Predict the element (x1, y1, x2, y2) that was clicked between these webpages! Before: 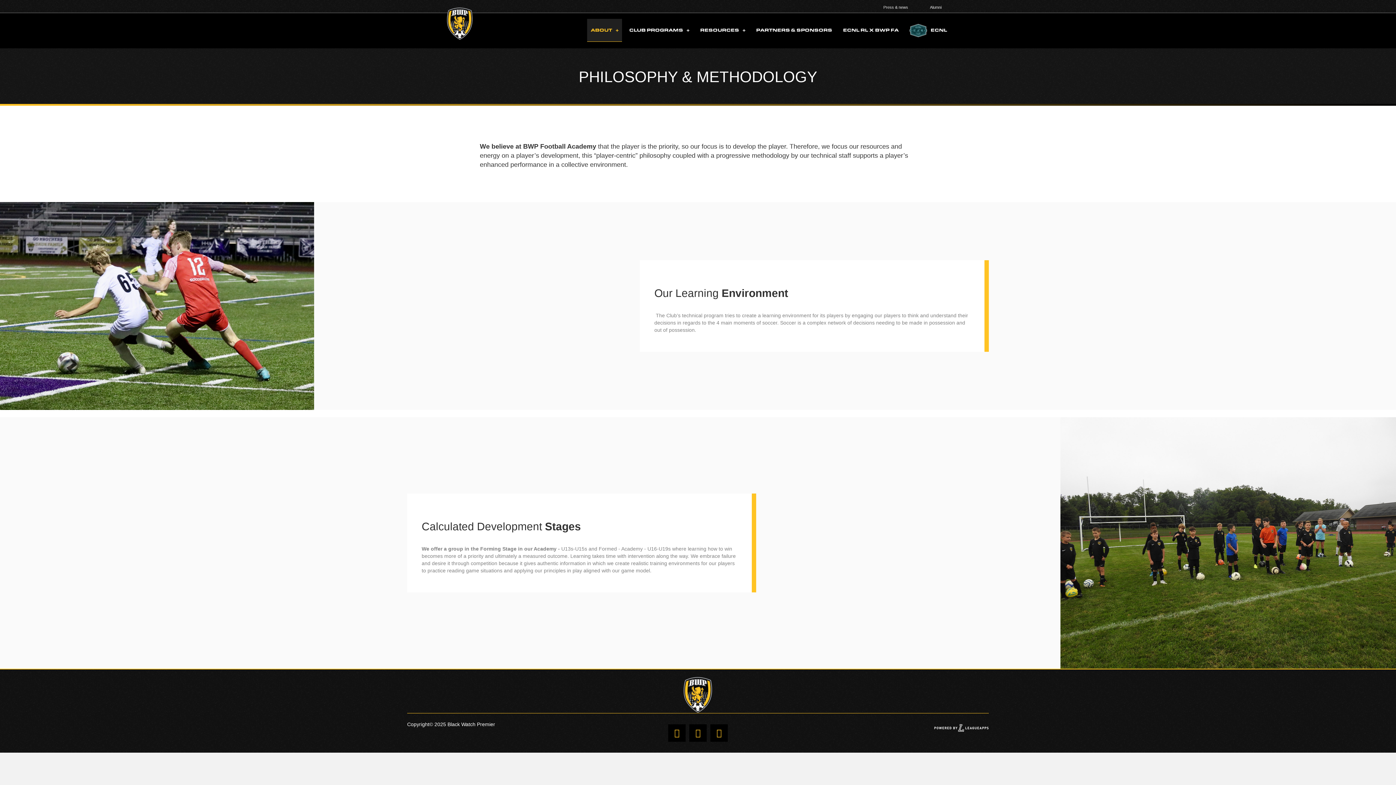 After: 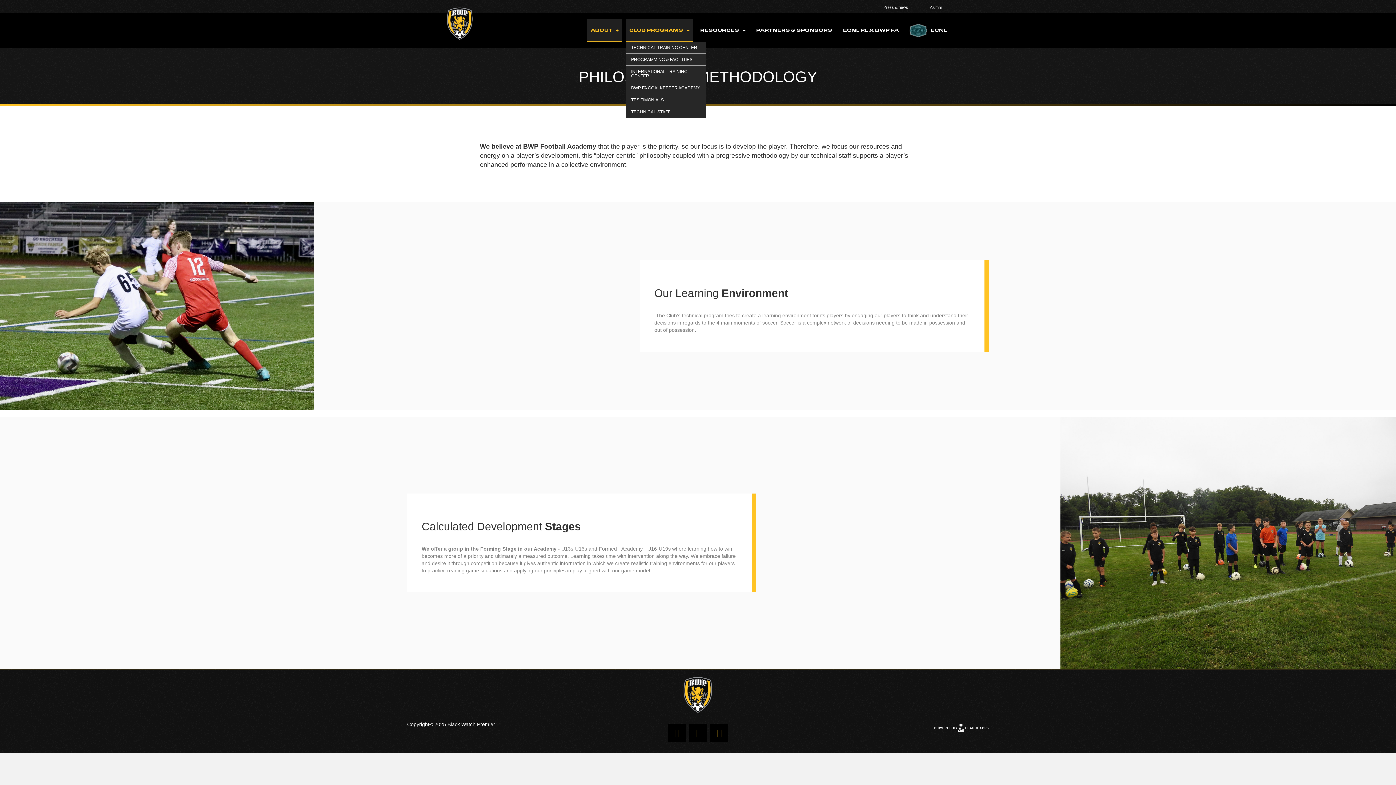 Action: label: CLUB PROGRAMS bbox: (625, 18, 693, 41)